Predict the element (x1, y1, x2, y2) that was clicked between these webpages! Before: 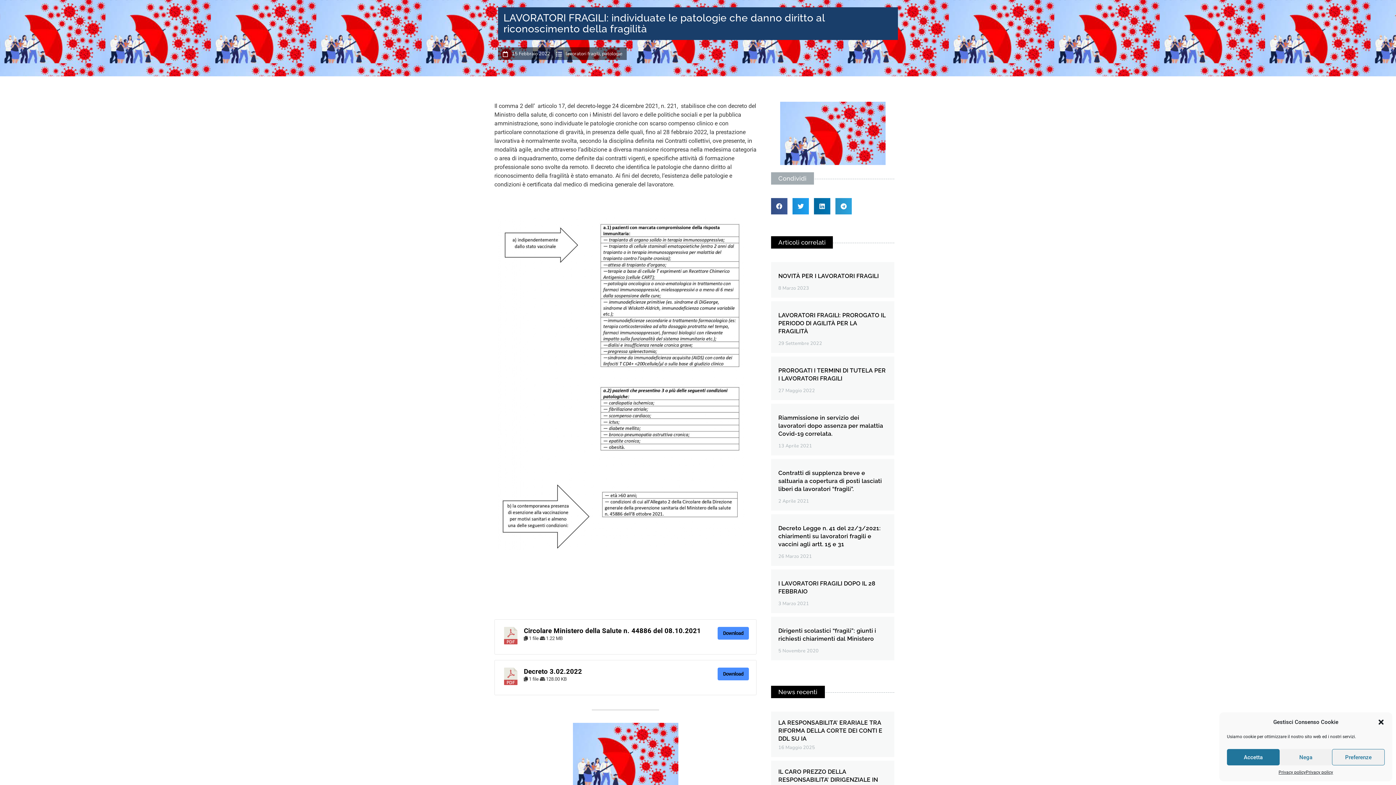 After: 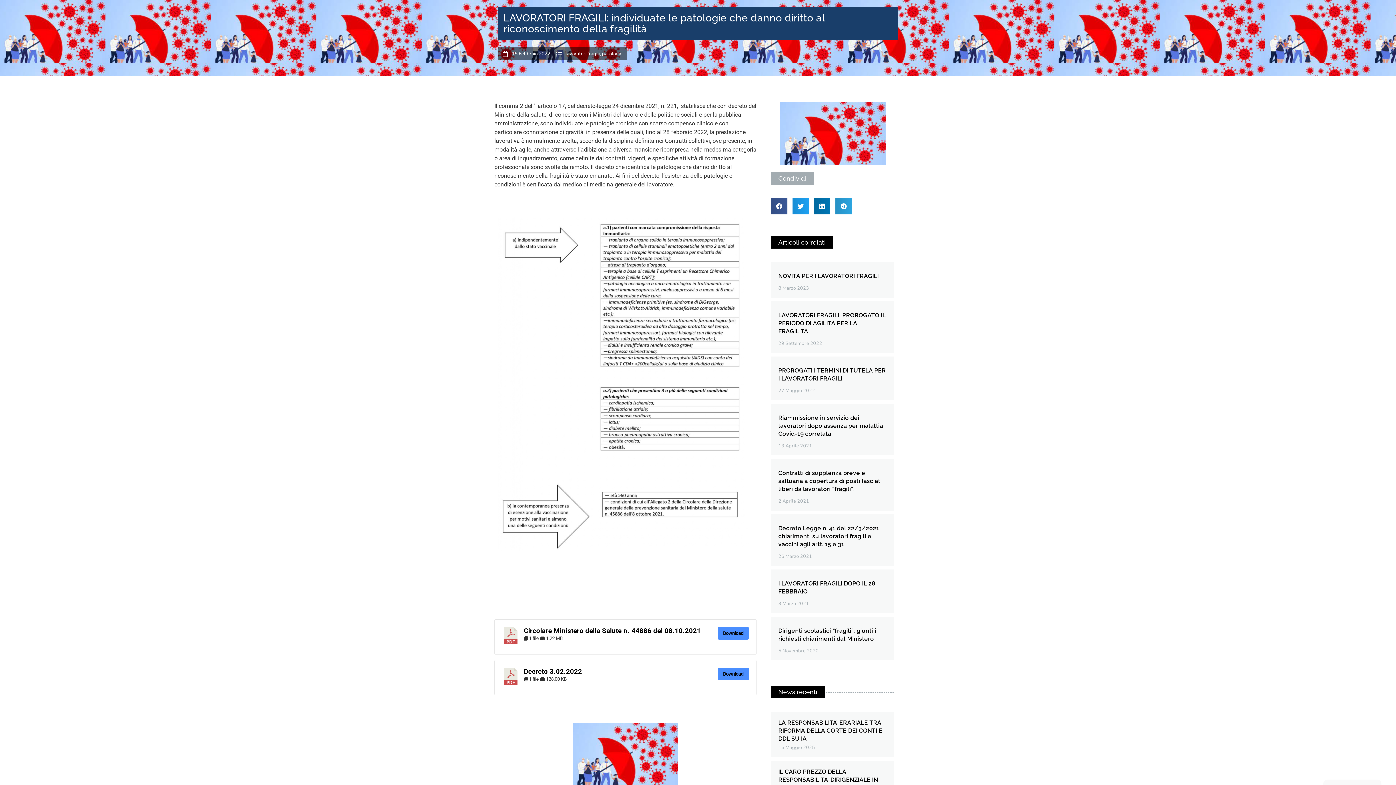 Action: label: Chiudi la finestra di dialogo bbox: (1377, 718, 1385, 726)